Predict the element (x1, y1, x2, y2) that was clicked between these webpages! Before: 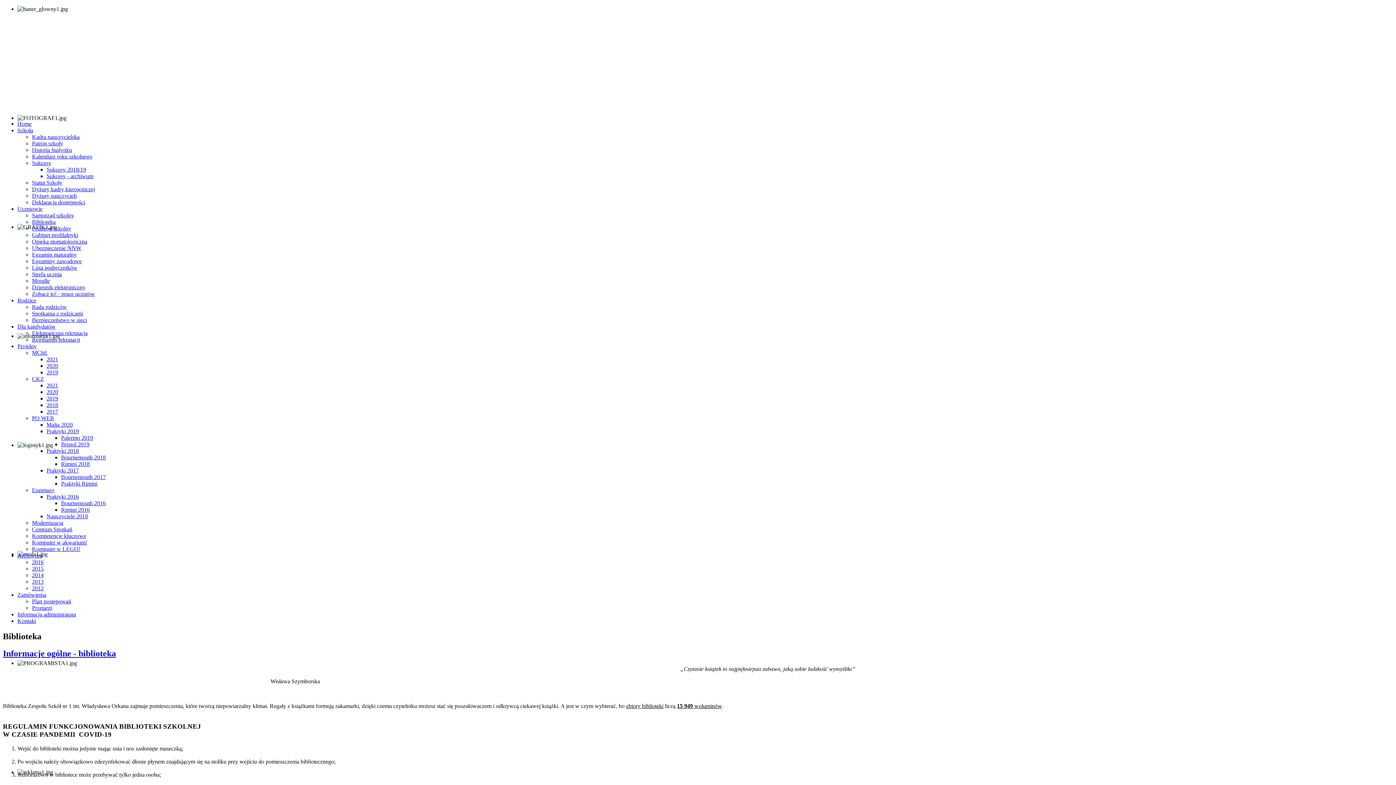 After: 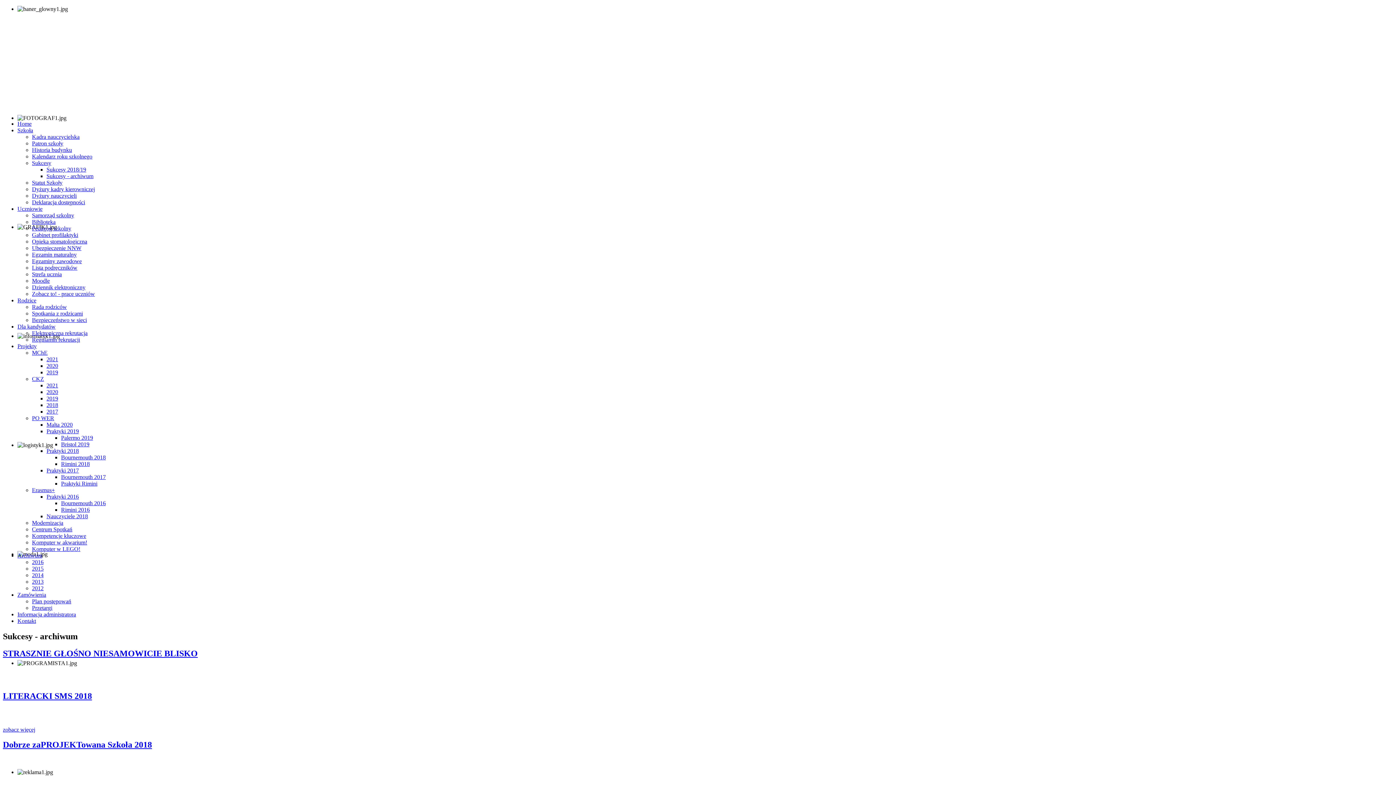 Action: bbox: (46, 173, 93, 179) label: Sukcesy - archiwum